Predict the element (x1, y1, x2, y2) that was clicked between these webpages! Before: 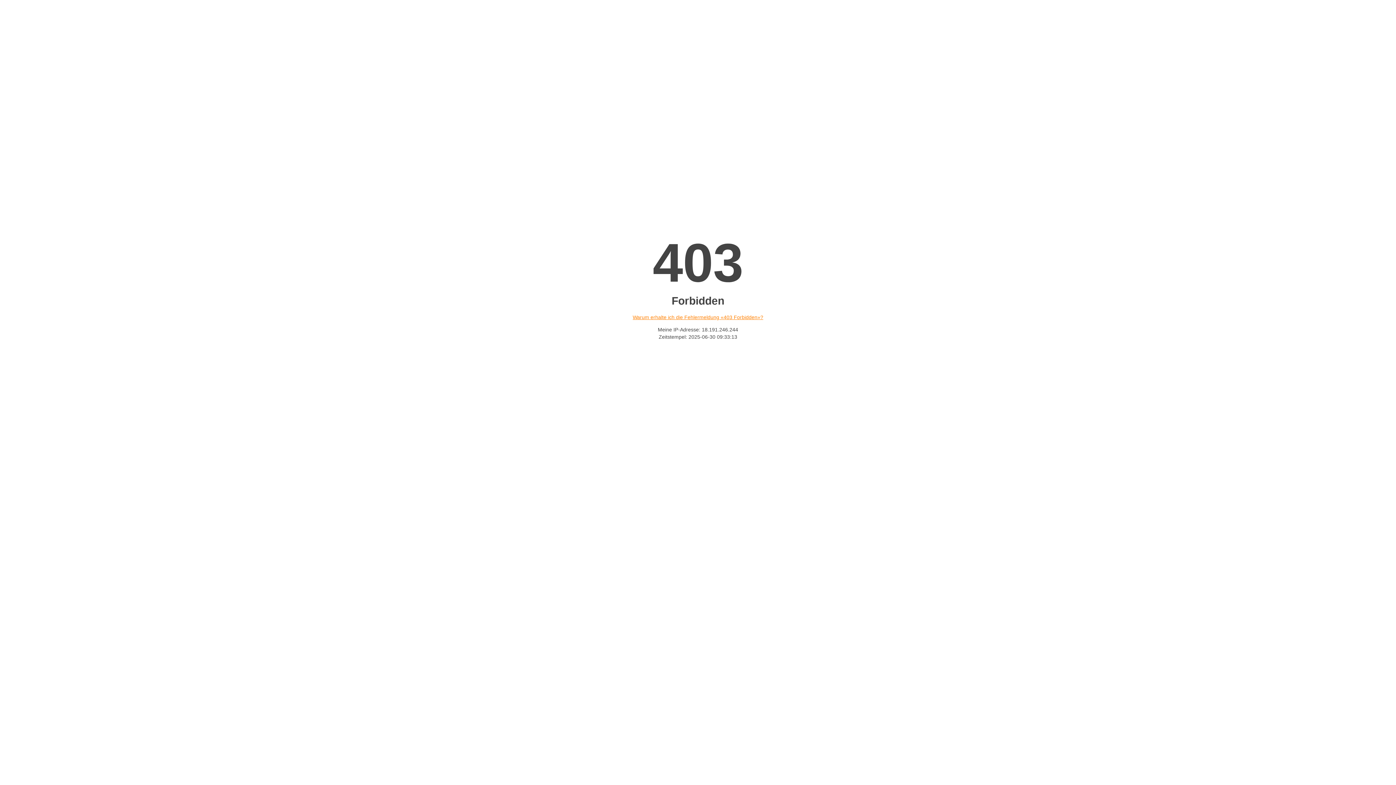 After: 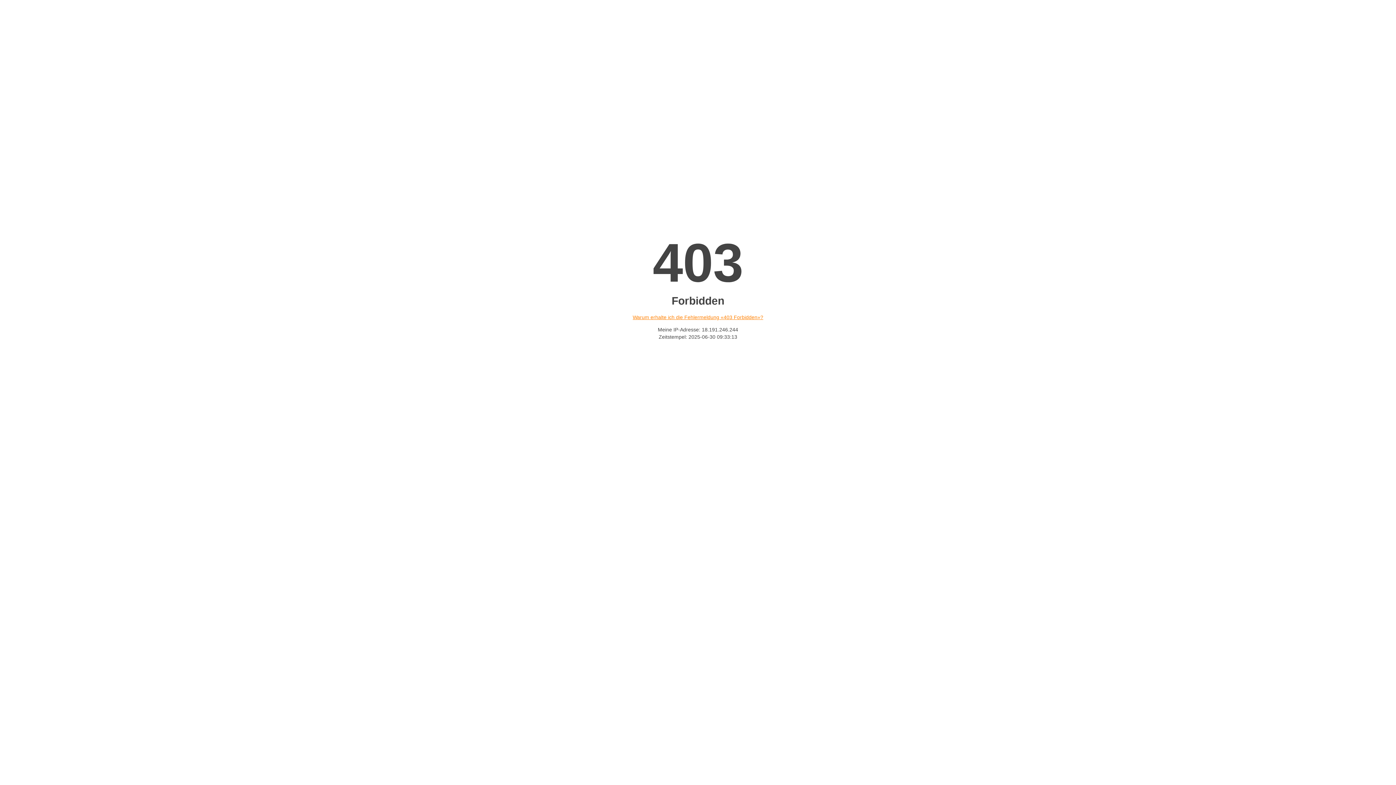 Action: bbox: (632, 314, 763, 320) label: Warum erhalte ich die Fehlermeldung «403 Forbidden»?